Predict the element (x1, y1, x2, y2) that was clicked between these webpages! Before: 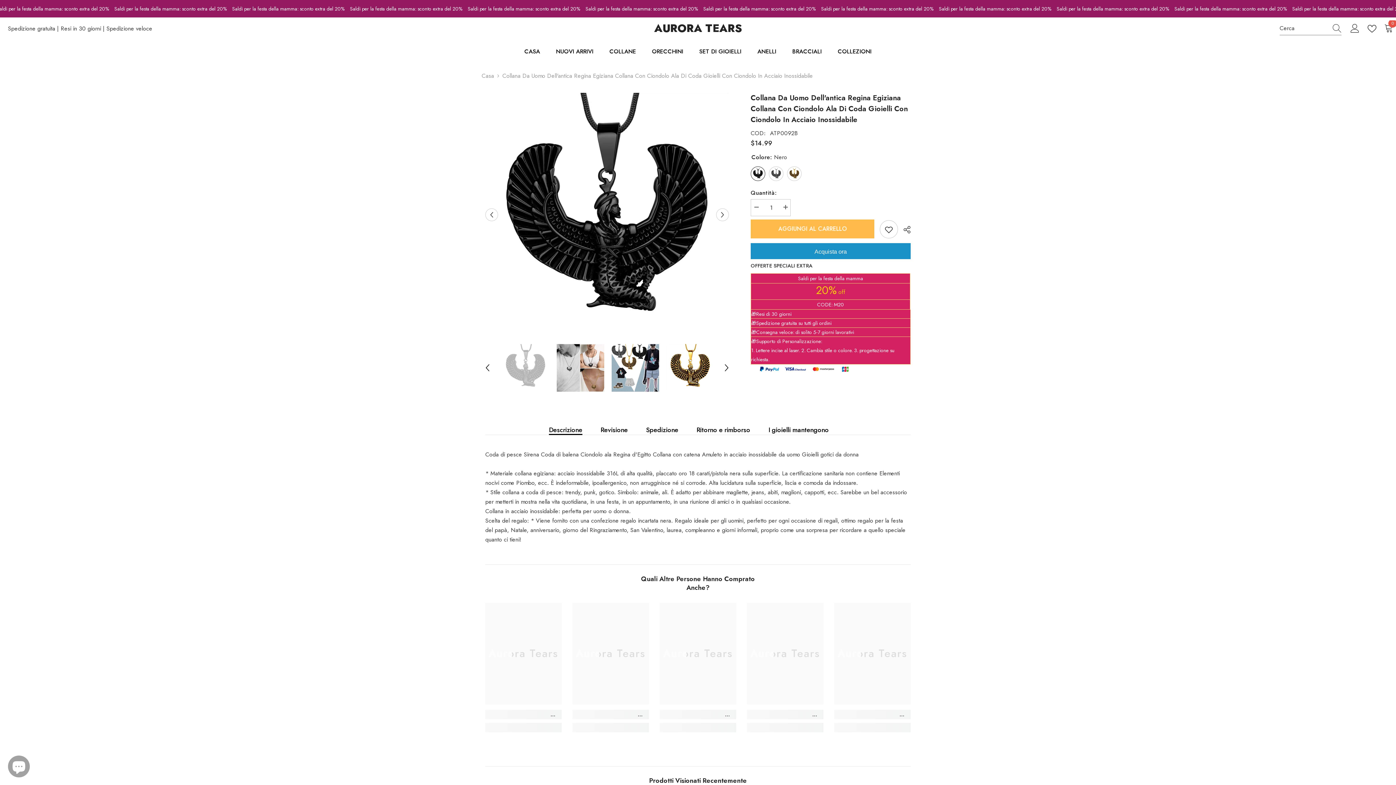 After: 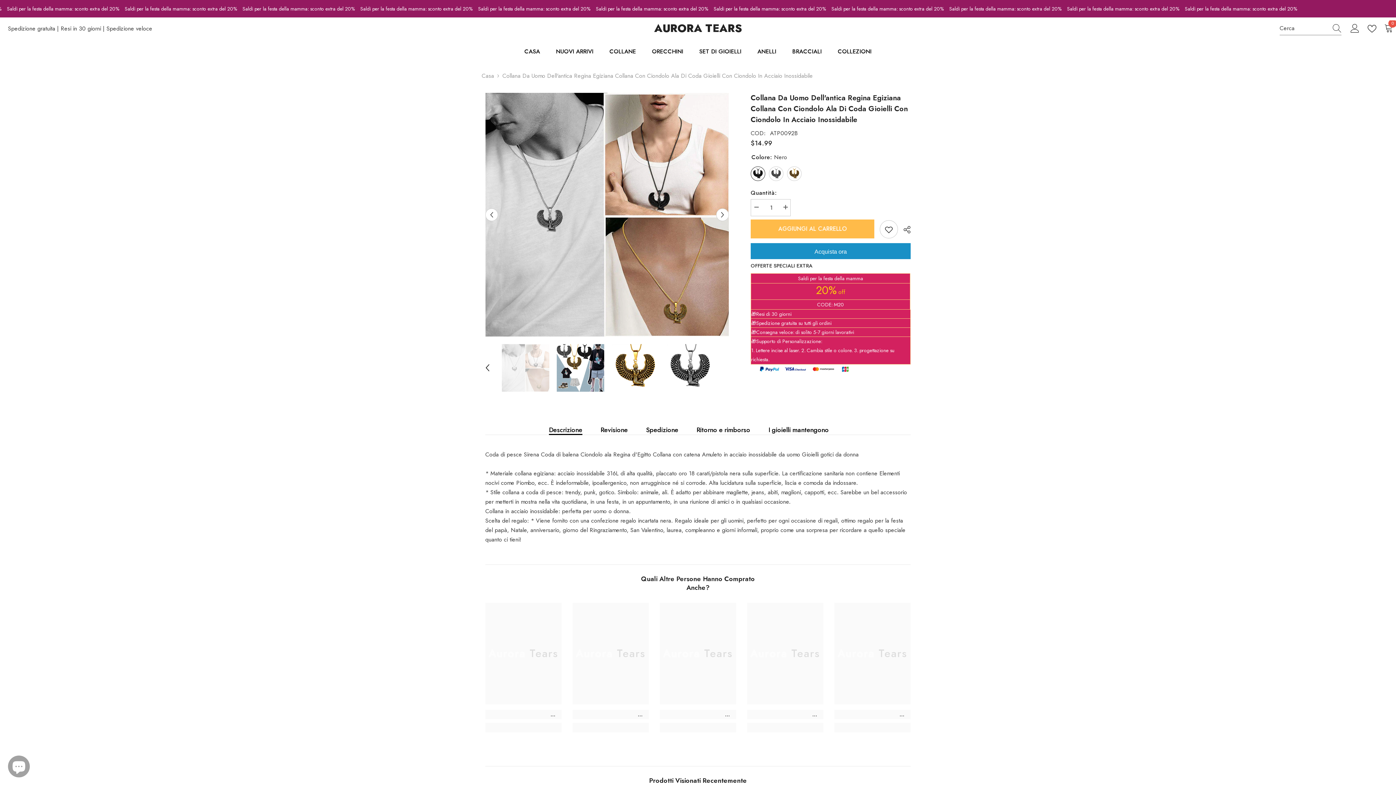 Action: label: Next bbox: (721, 362, 732, 373)